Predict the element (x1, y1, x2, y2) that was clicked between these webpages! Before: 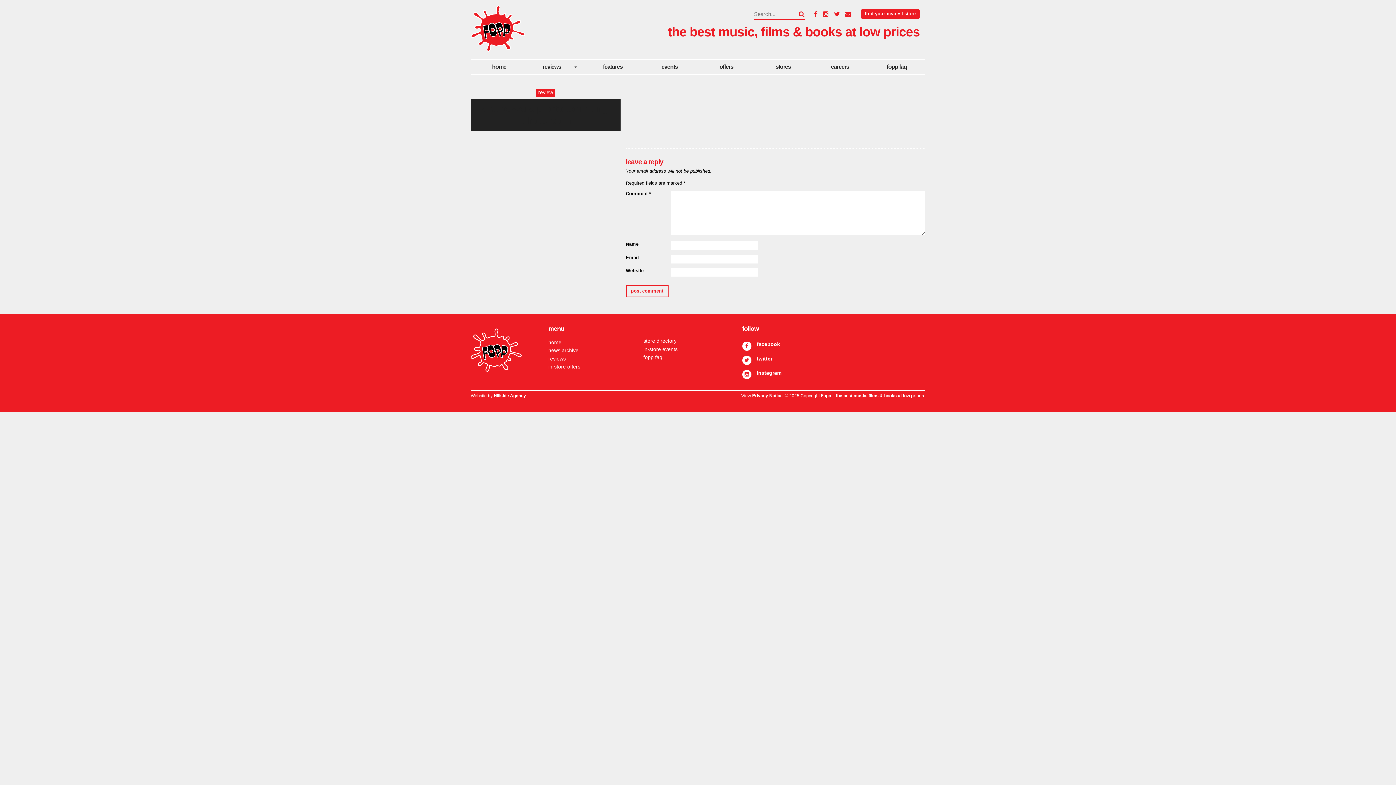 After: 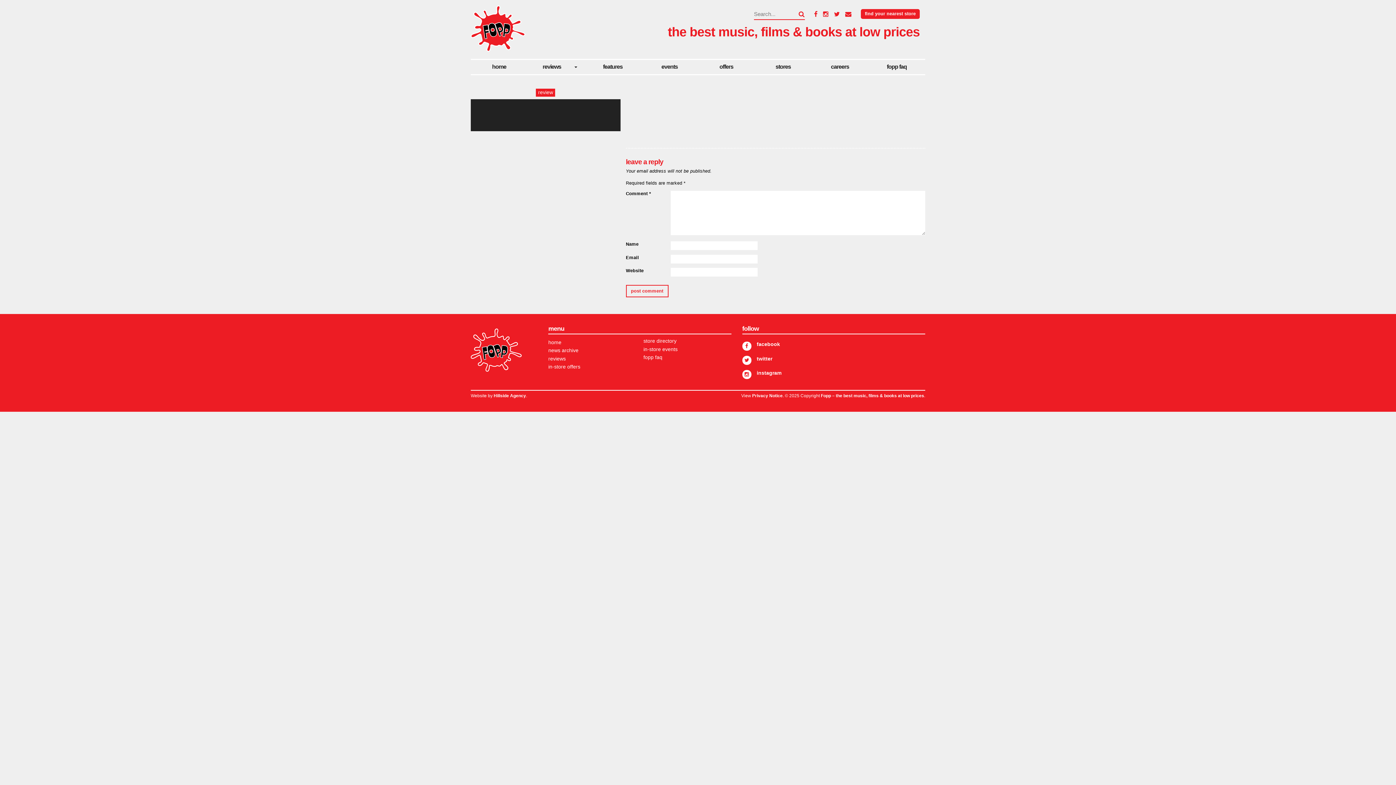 Action: bbox: (756, 354, 772, 363) label: twitter